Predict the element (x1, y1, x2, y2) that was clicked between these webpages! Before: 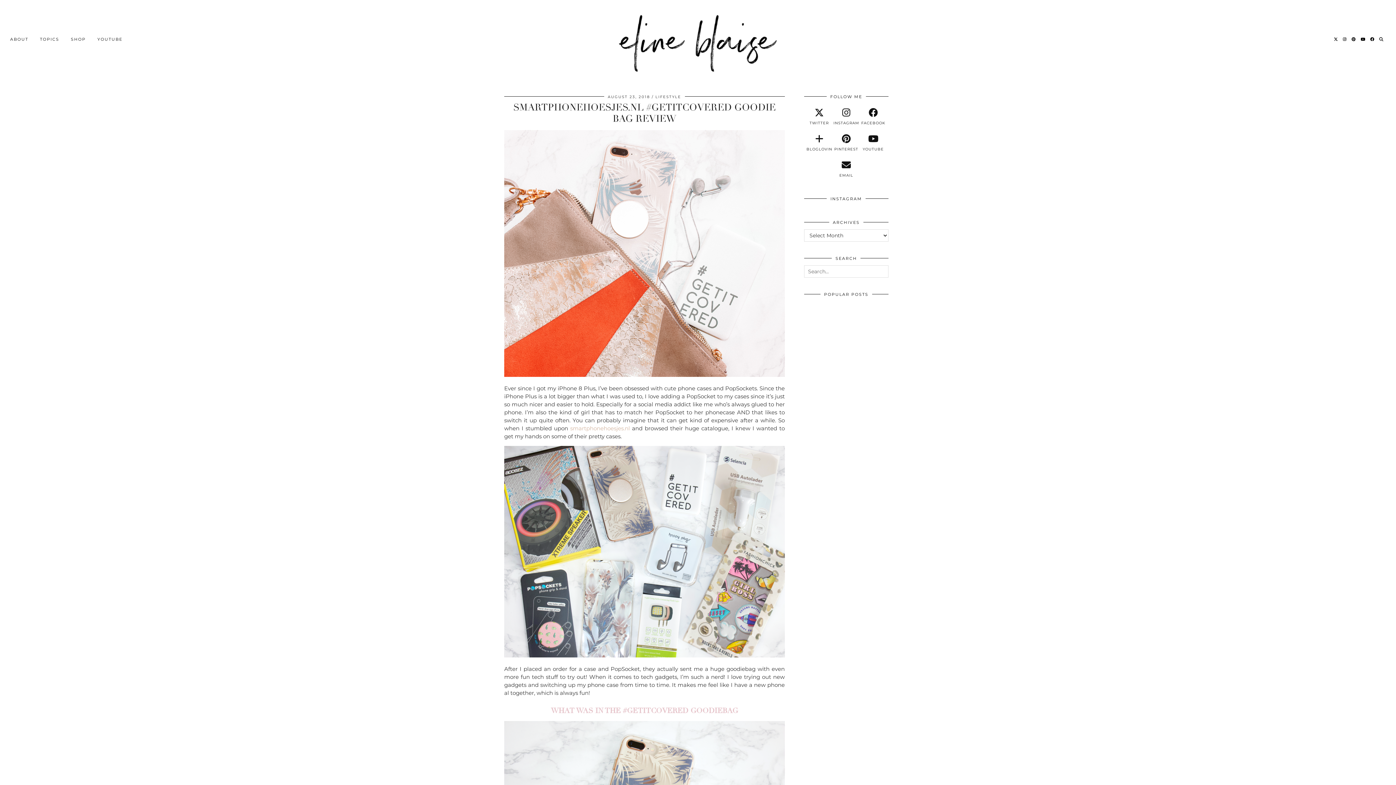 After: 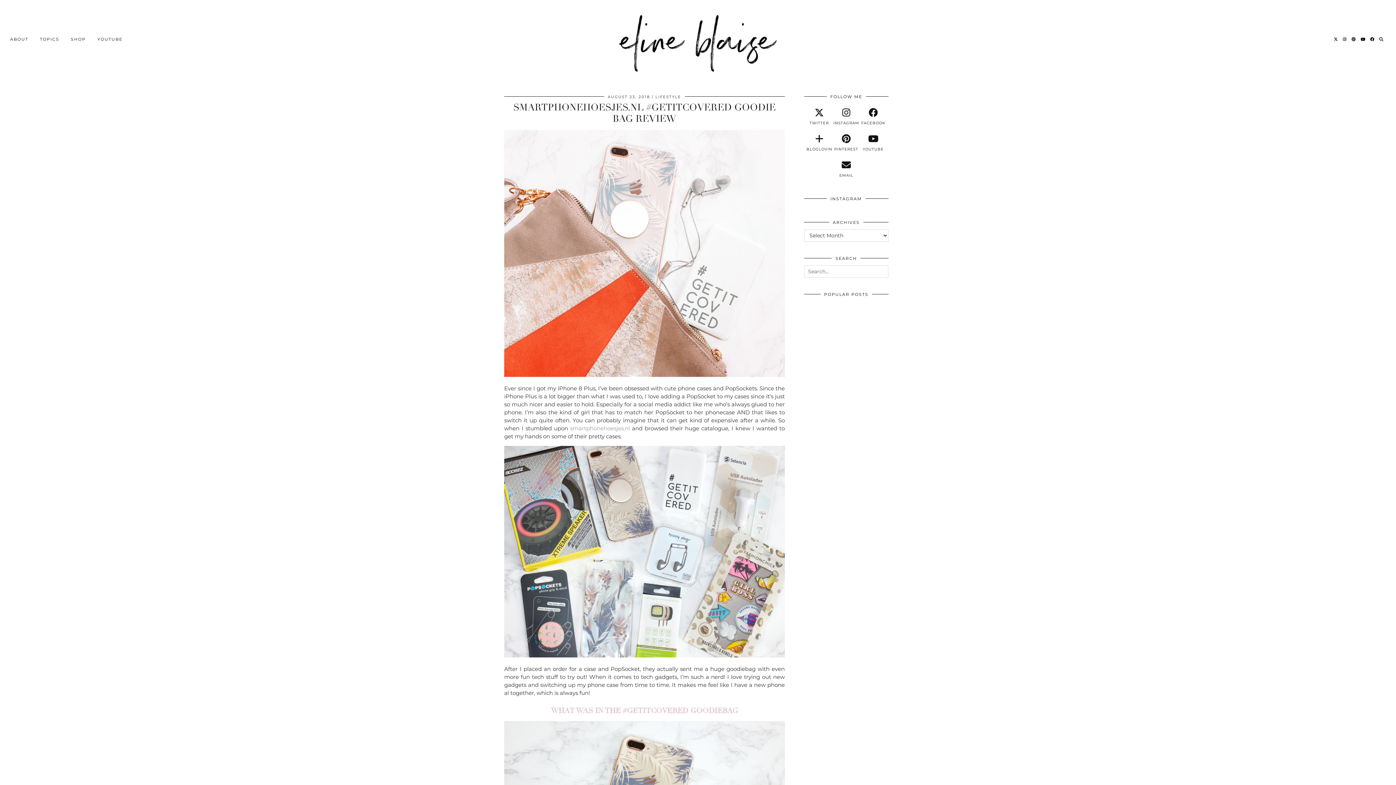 Action: label: smartphonehoesjes.nl bbox: (570, 424, 630, 431)